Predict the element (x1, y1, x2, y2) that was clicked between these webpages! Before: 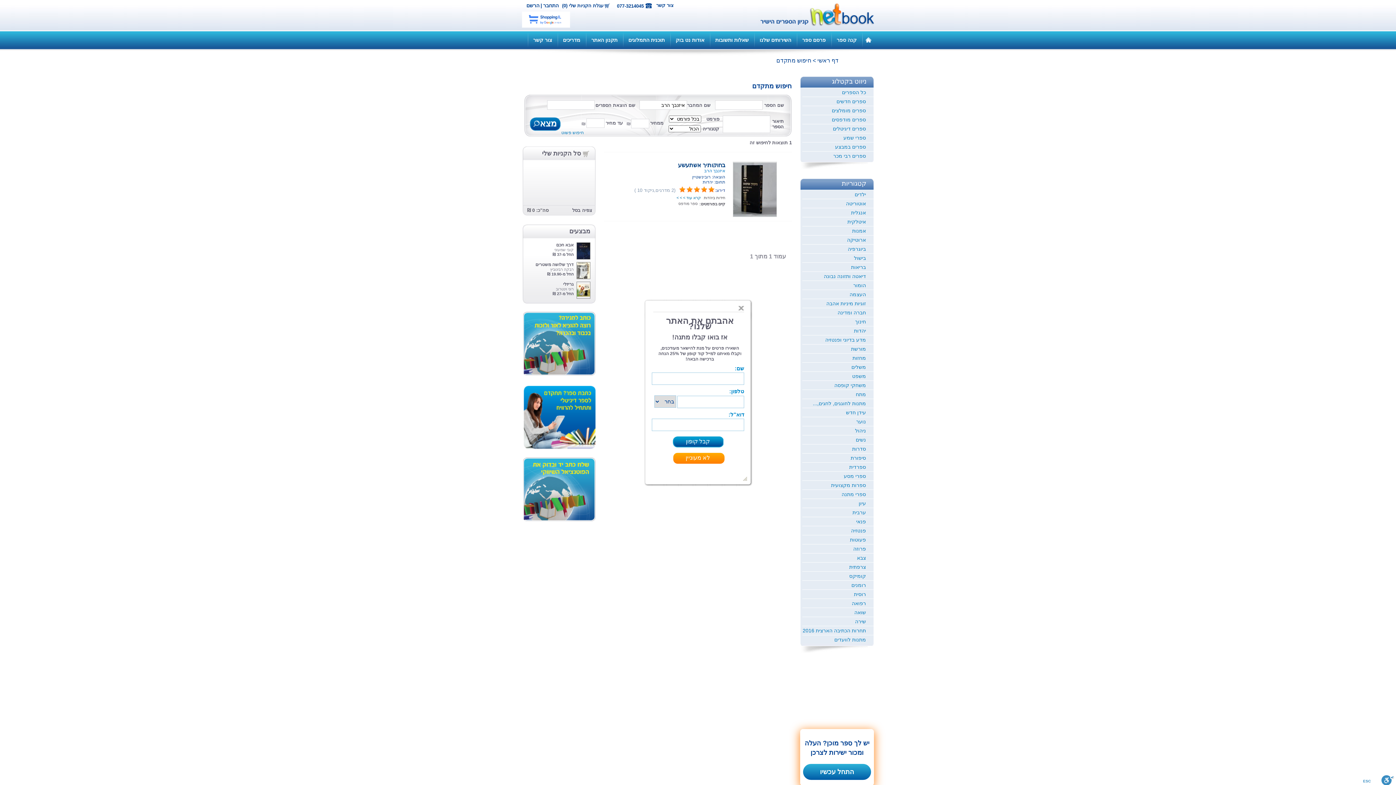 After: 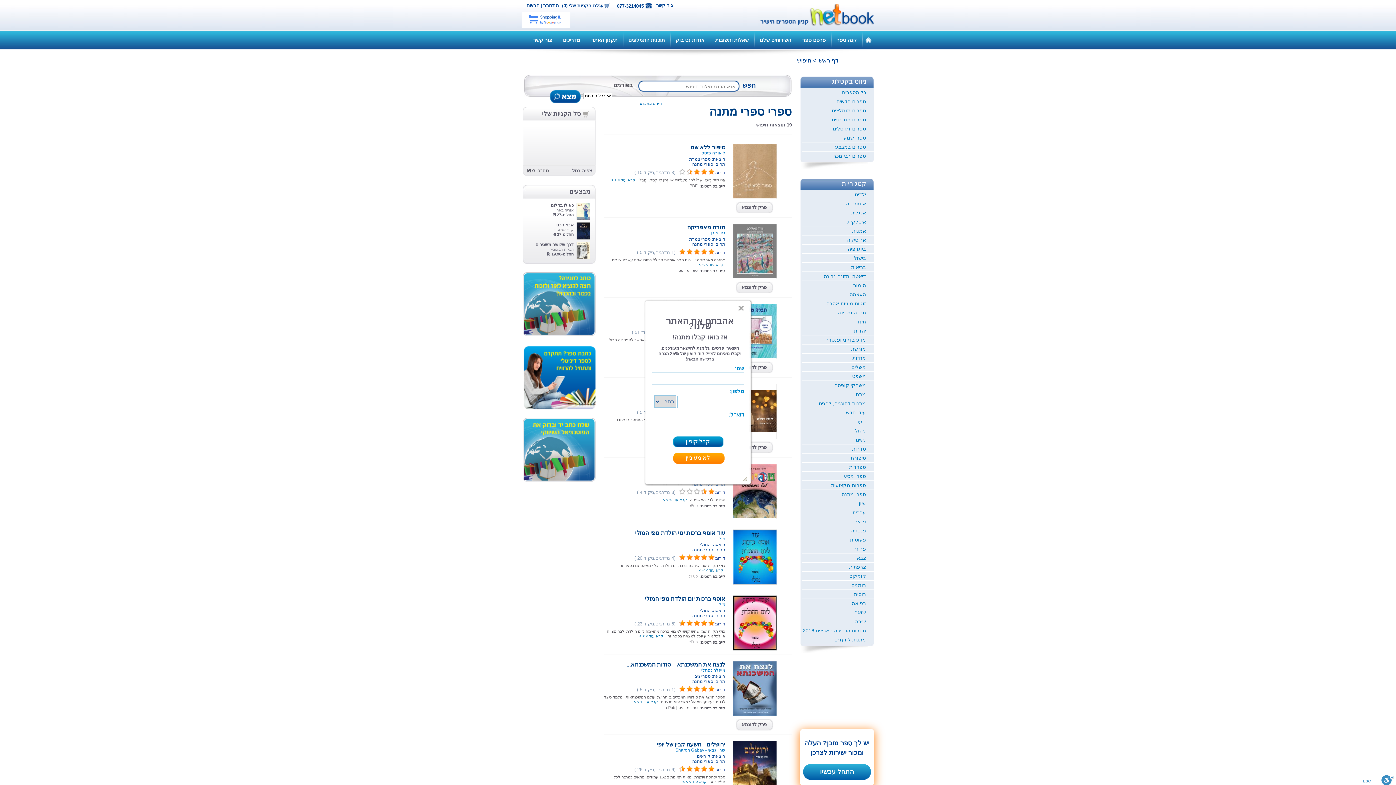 Action: label: ספרי מתנה bbox: (802, 490, 873, 498)